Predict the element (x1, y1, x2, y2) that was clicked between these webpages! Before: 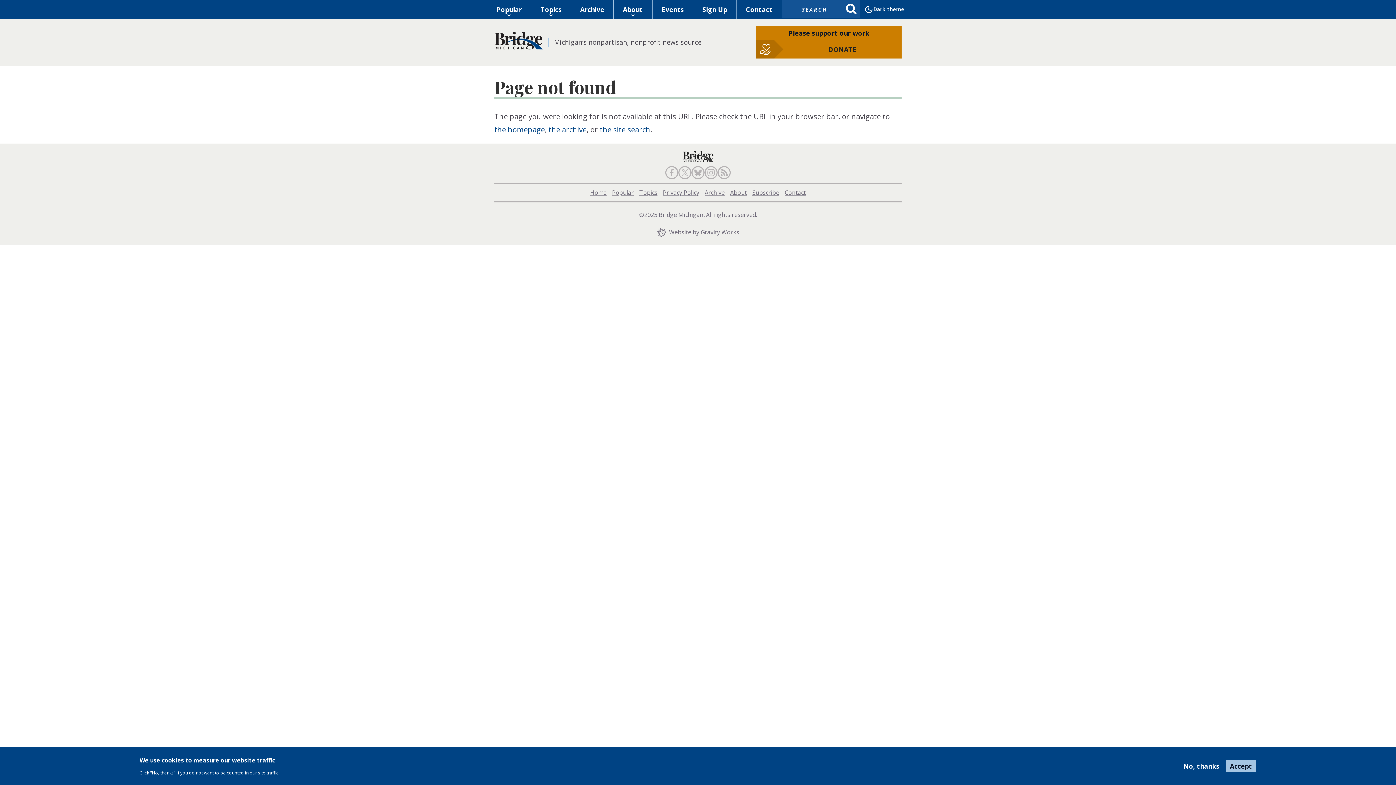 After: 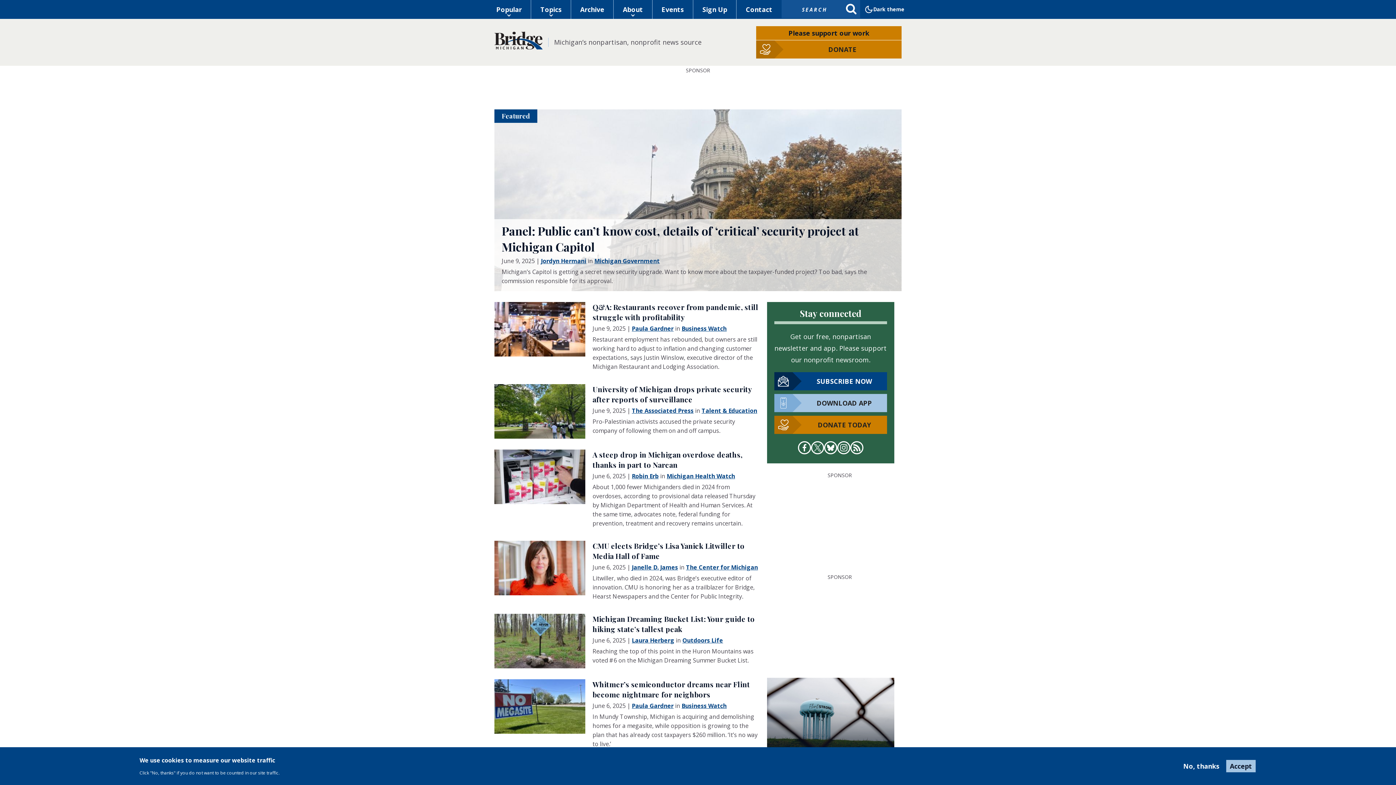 Action: bbox: (494, 31, 542, 49)